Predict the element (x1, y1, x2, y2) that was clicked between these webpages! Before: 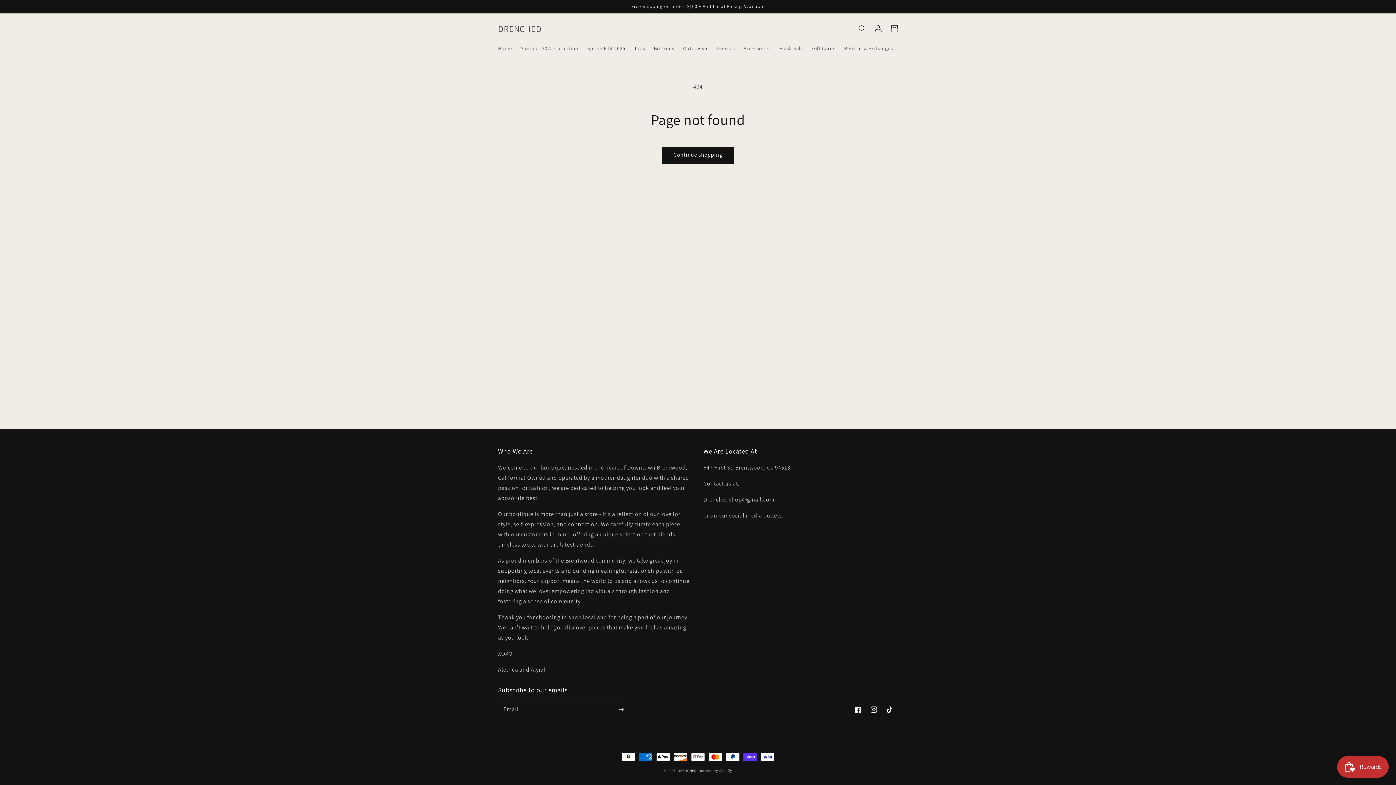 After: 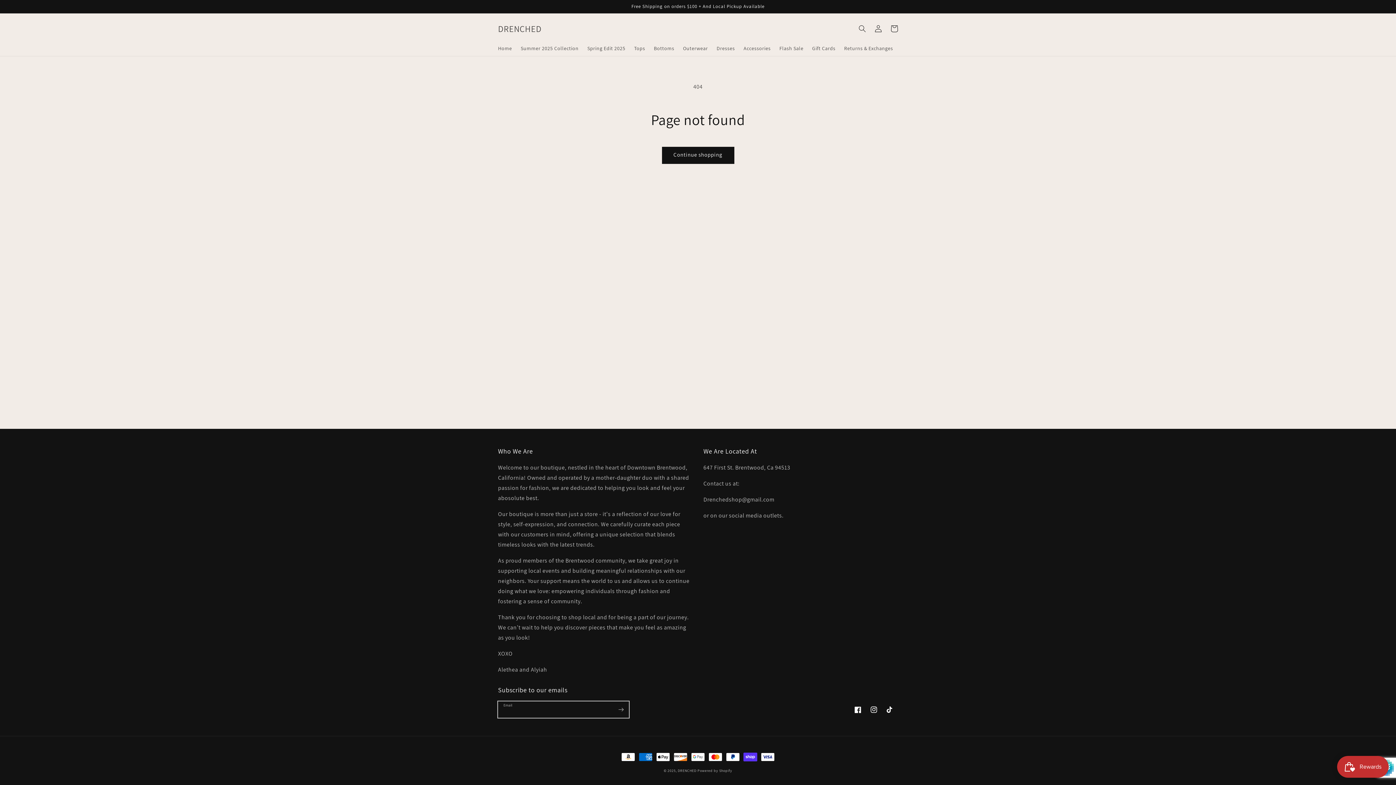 Action: bbox: (613, 701, 629, 717) label: Subscribe